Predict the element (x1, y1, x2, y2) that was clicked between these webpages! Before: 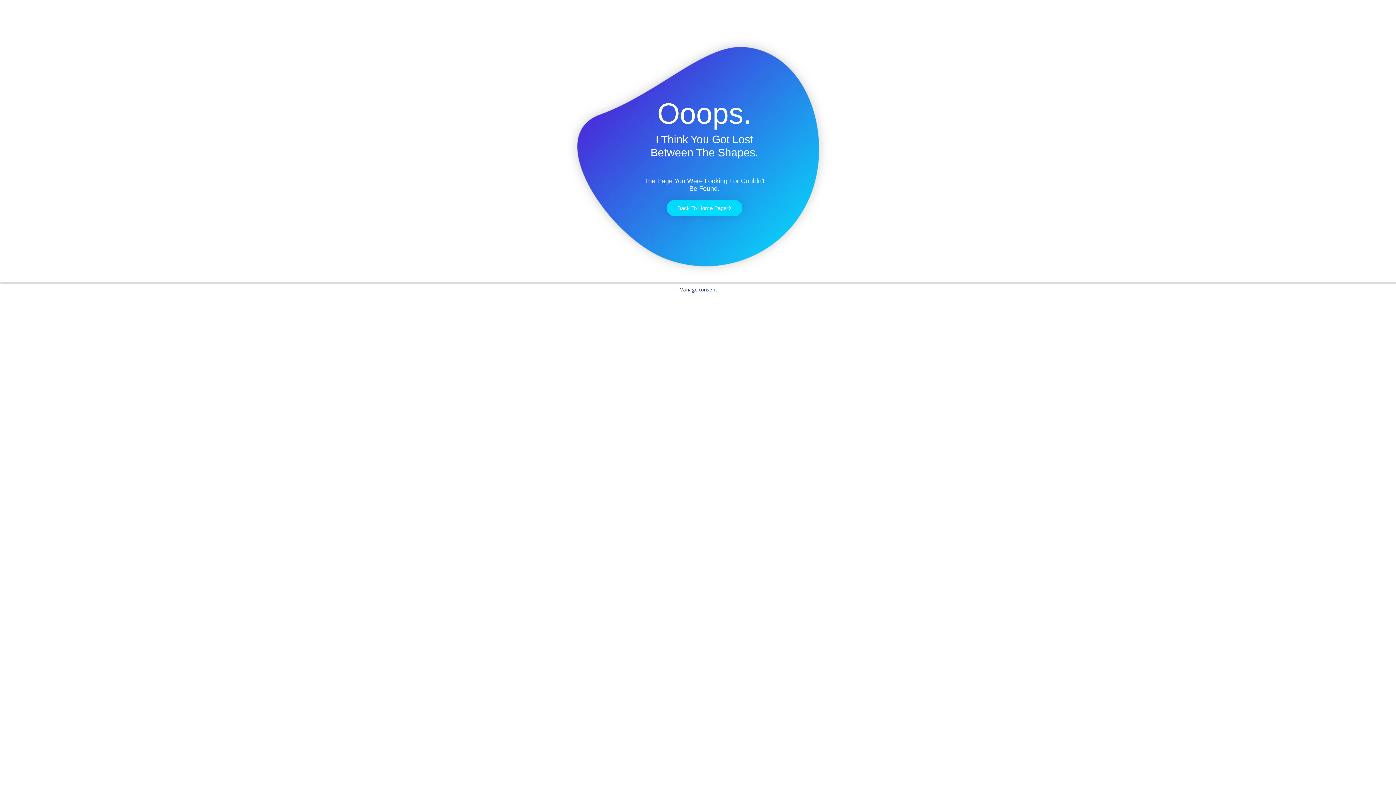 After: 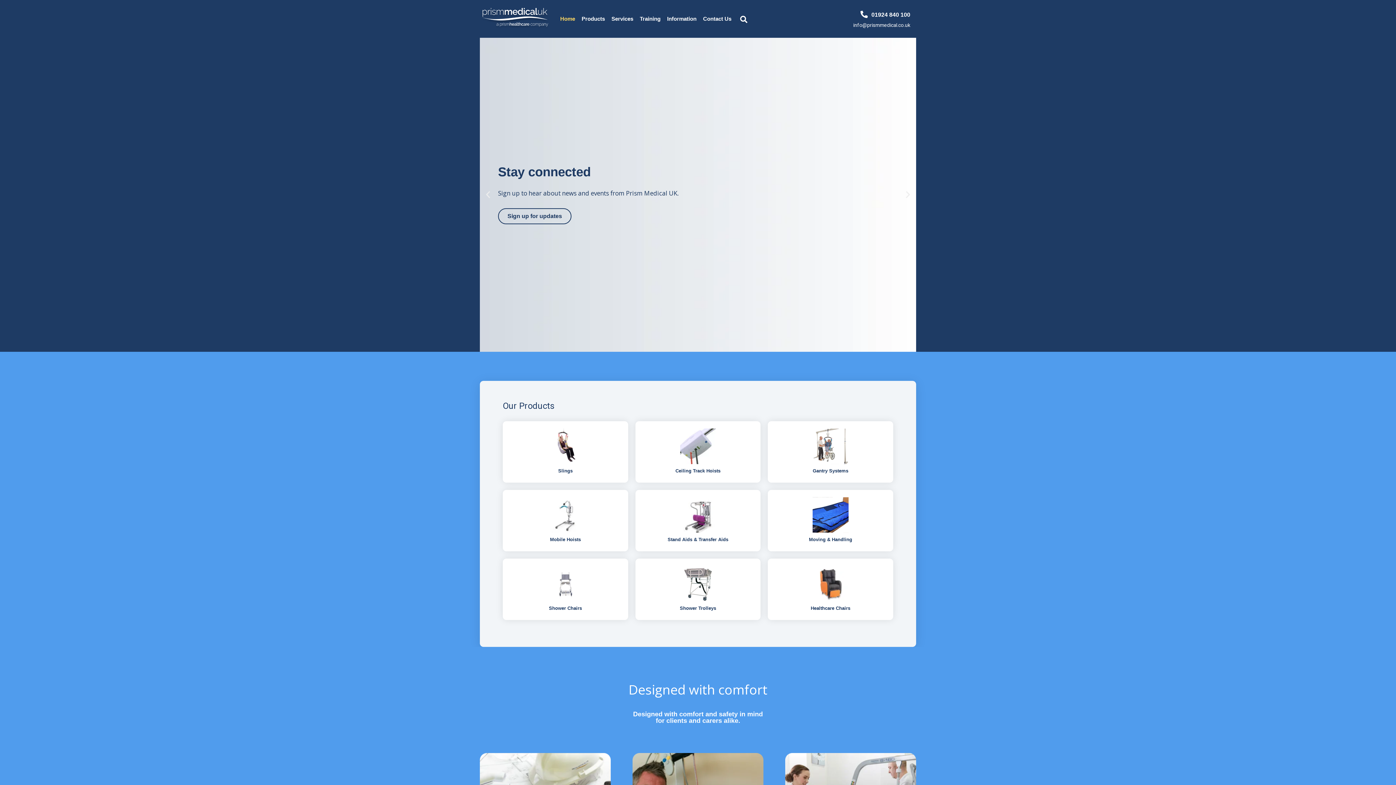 Action: bbox: (666, 200, 742, 216) label: Back To Home Page